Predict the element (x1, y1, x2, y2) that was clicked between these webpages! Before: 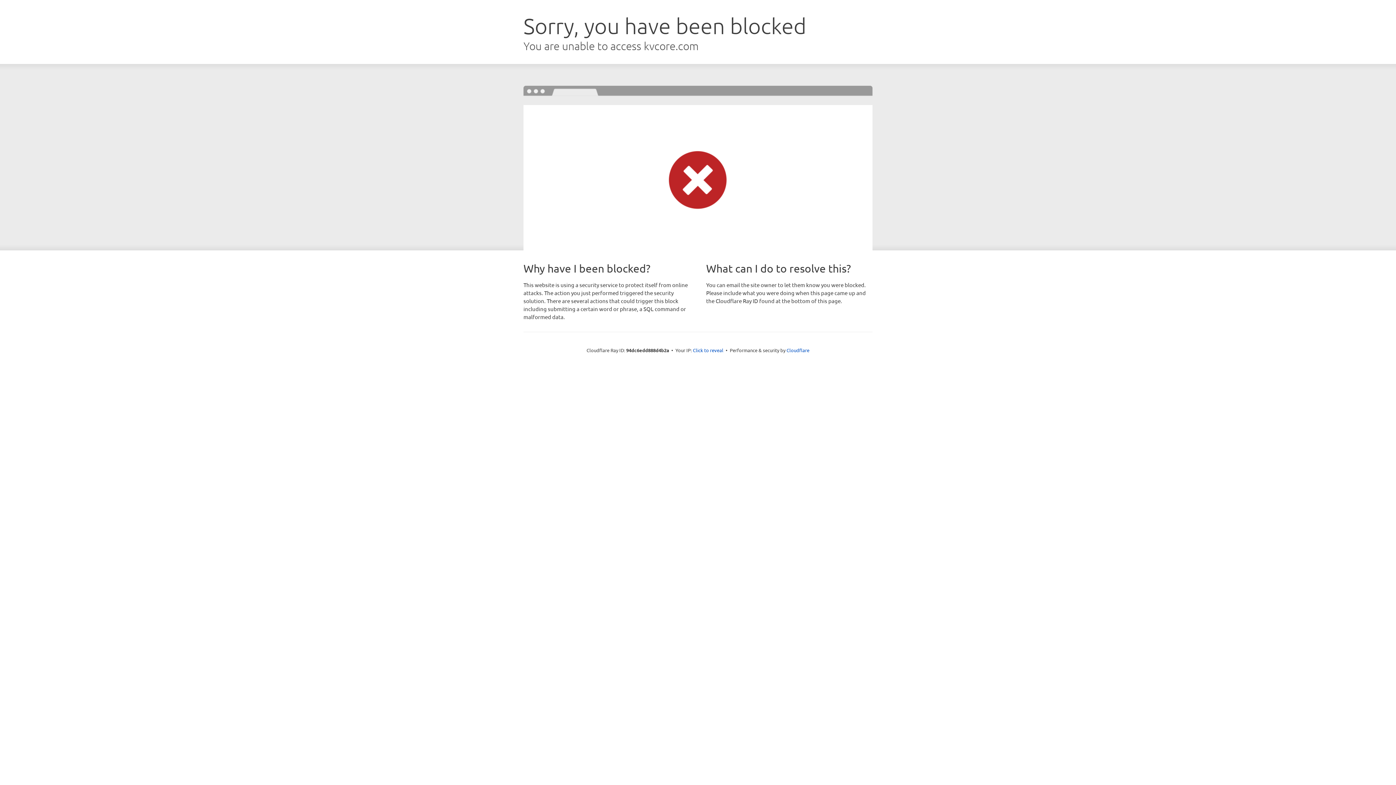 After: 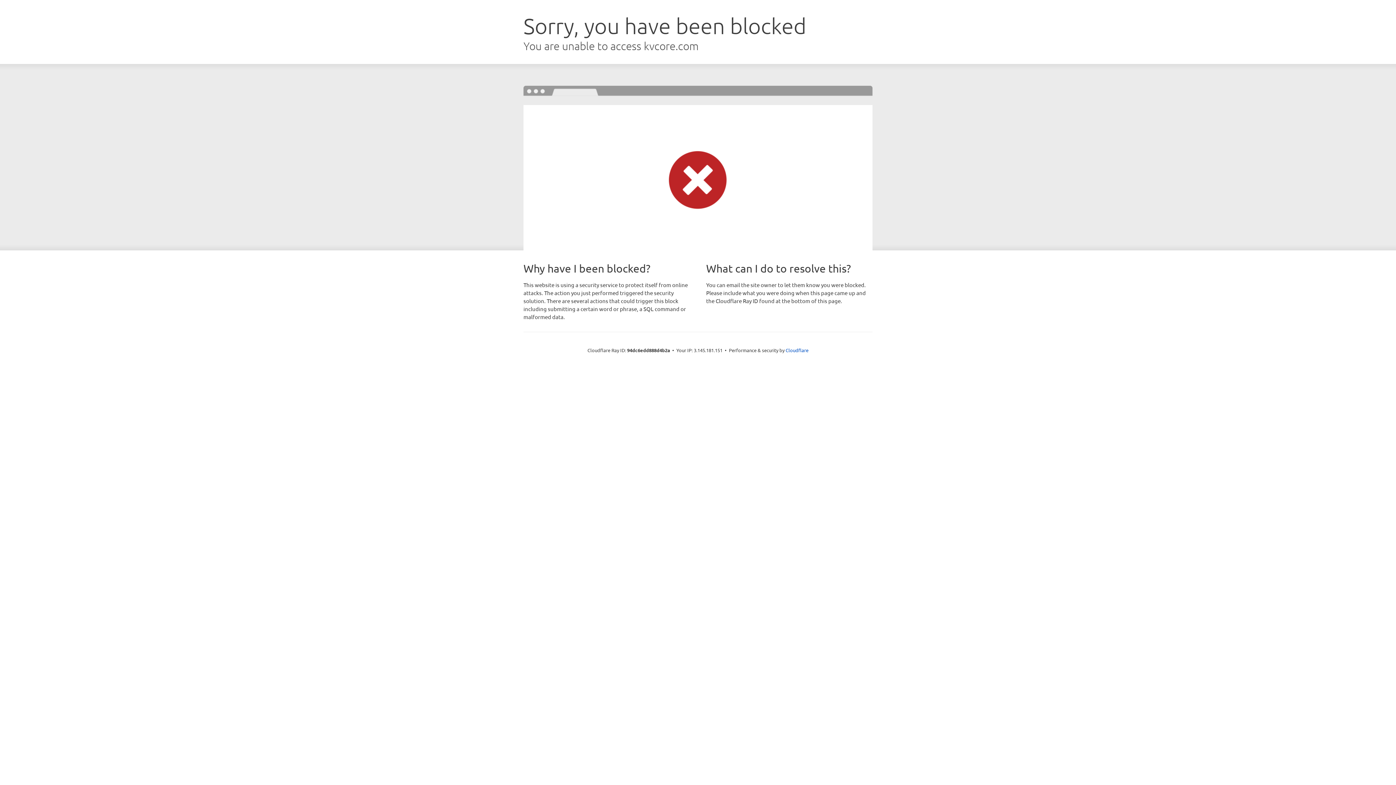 Action: label: Click to reveal bbox: (693, 346, 723, 353)